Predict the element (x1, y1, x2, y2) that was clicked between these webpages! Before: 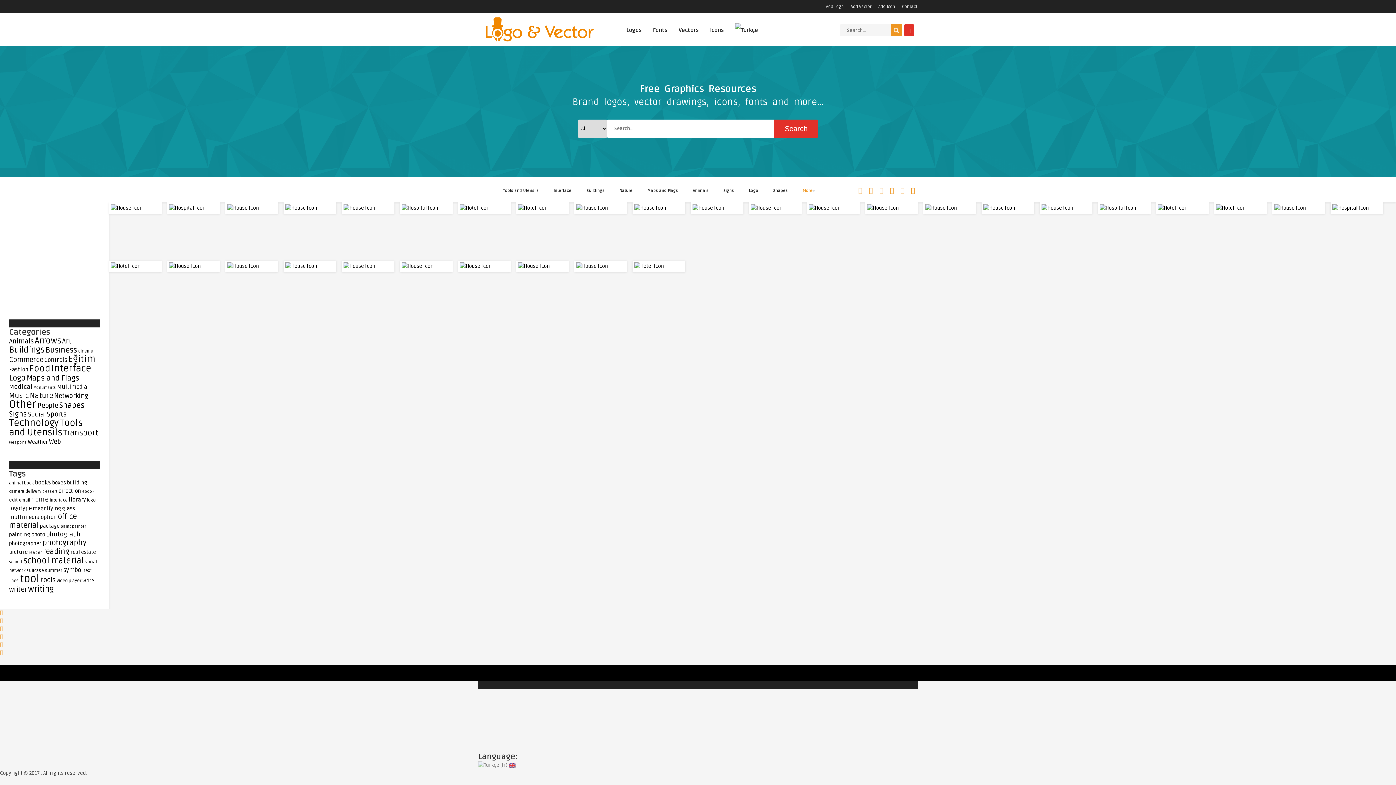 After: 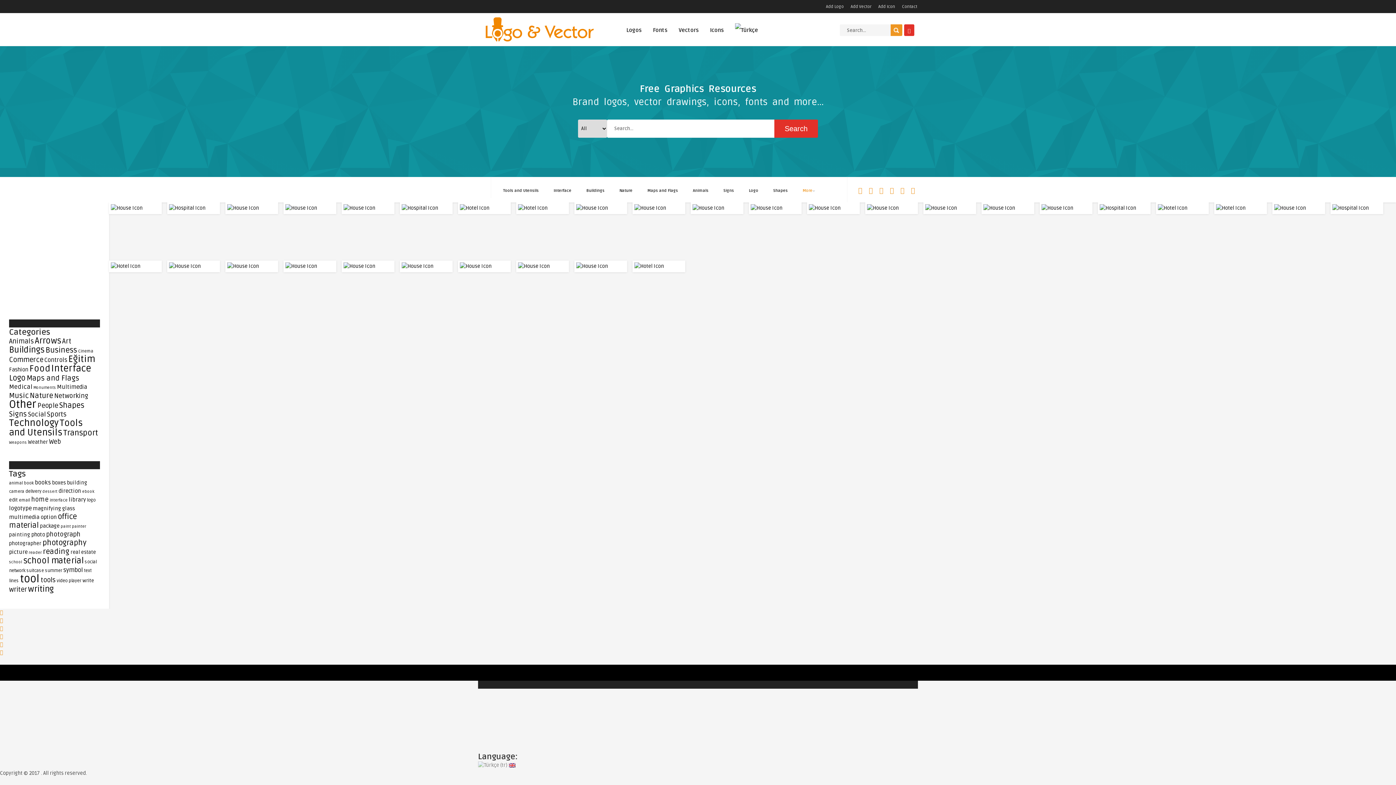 Action: bbox: (876, 186, 886, 194)